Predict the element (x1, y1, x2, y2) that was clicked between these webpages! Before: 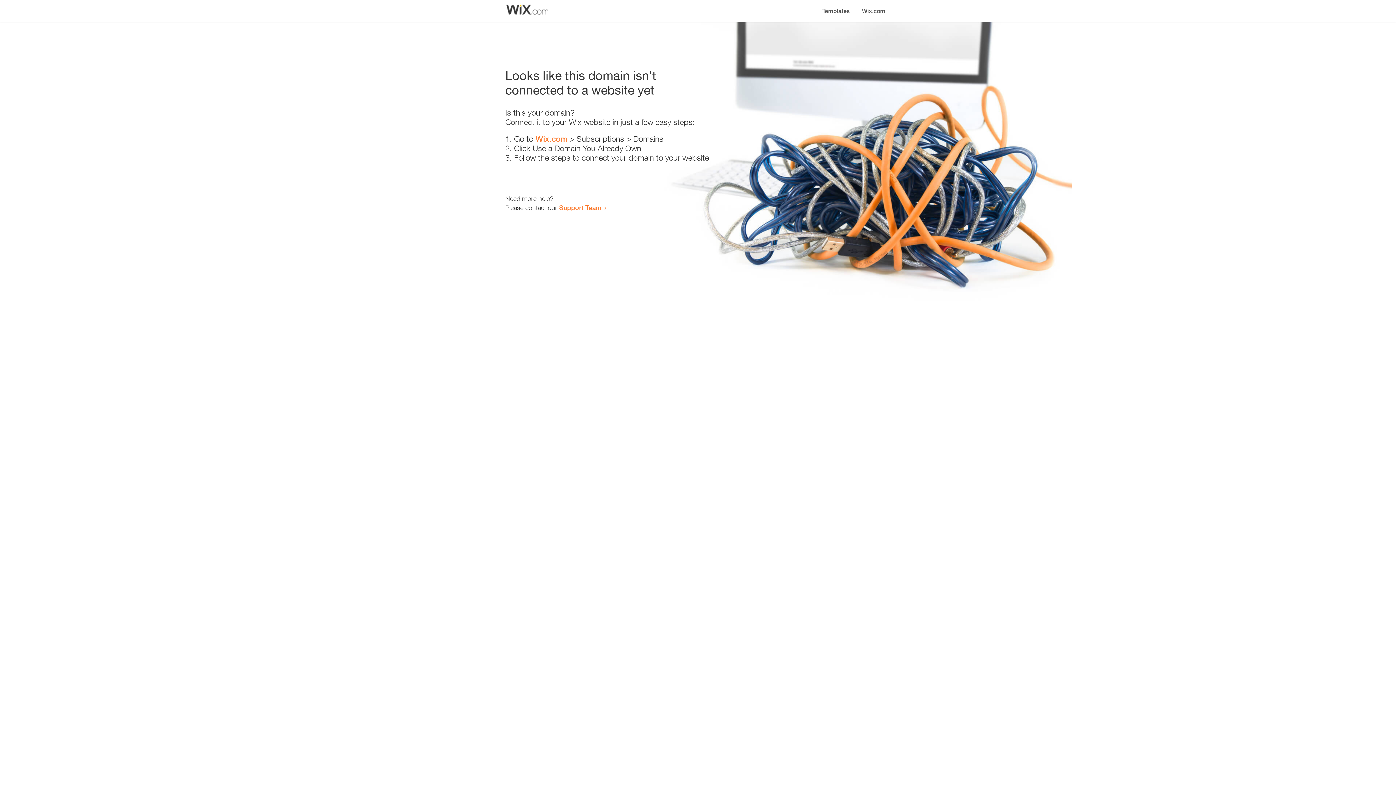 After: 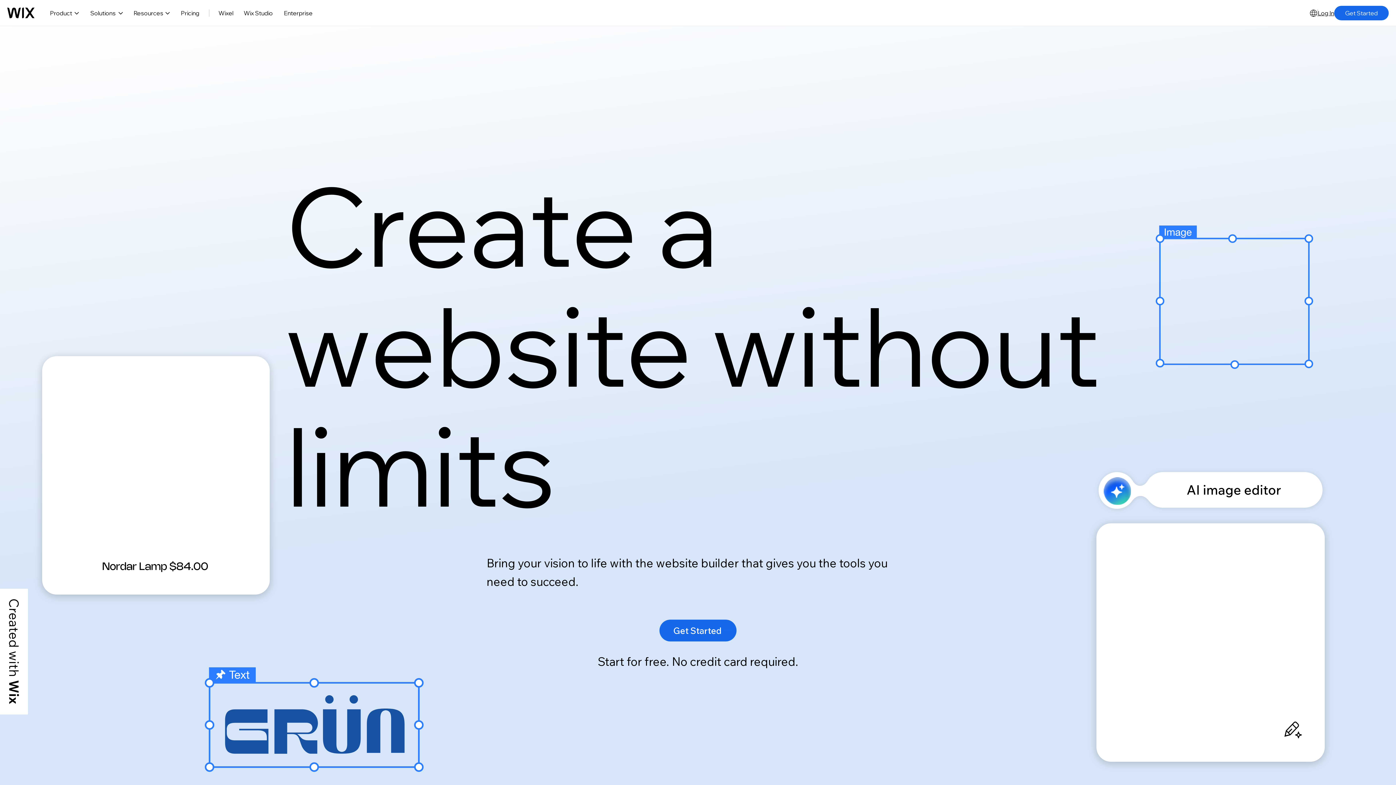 Action: bbox: (856, 0, 890, 14) label: Wix.com